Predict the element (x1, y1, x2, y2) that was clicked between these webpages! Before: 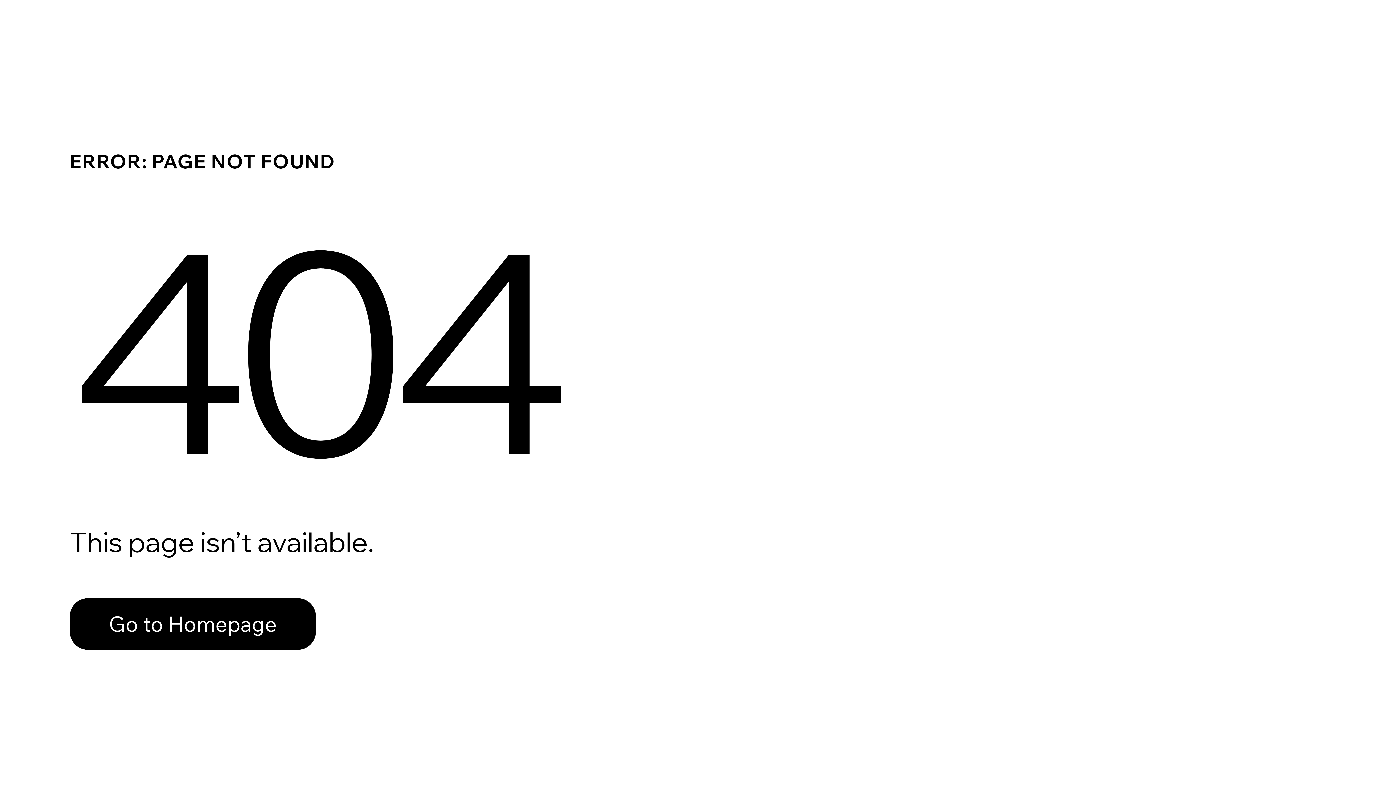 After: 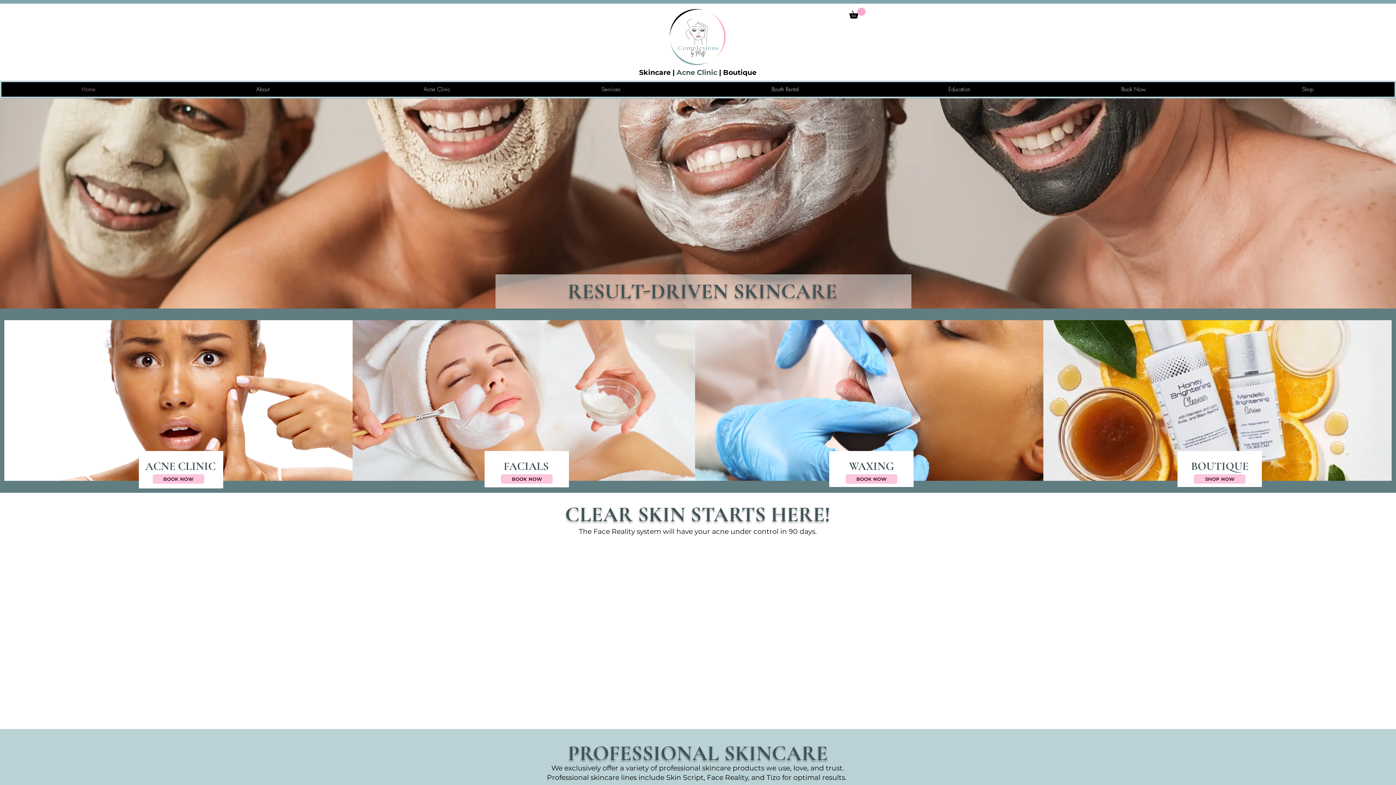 Action: label: Go to Homepage bbox: (69, 598, 316, 650)